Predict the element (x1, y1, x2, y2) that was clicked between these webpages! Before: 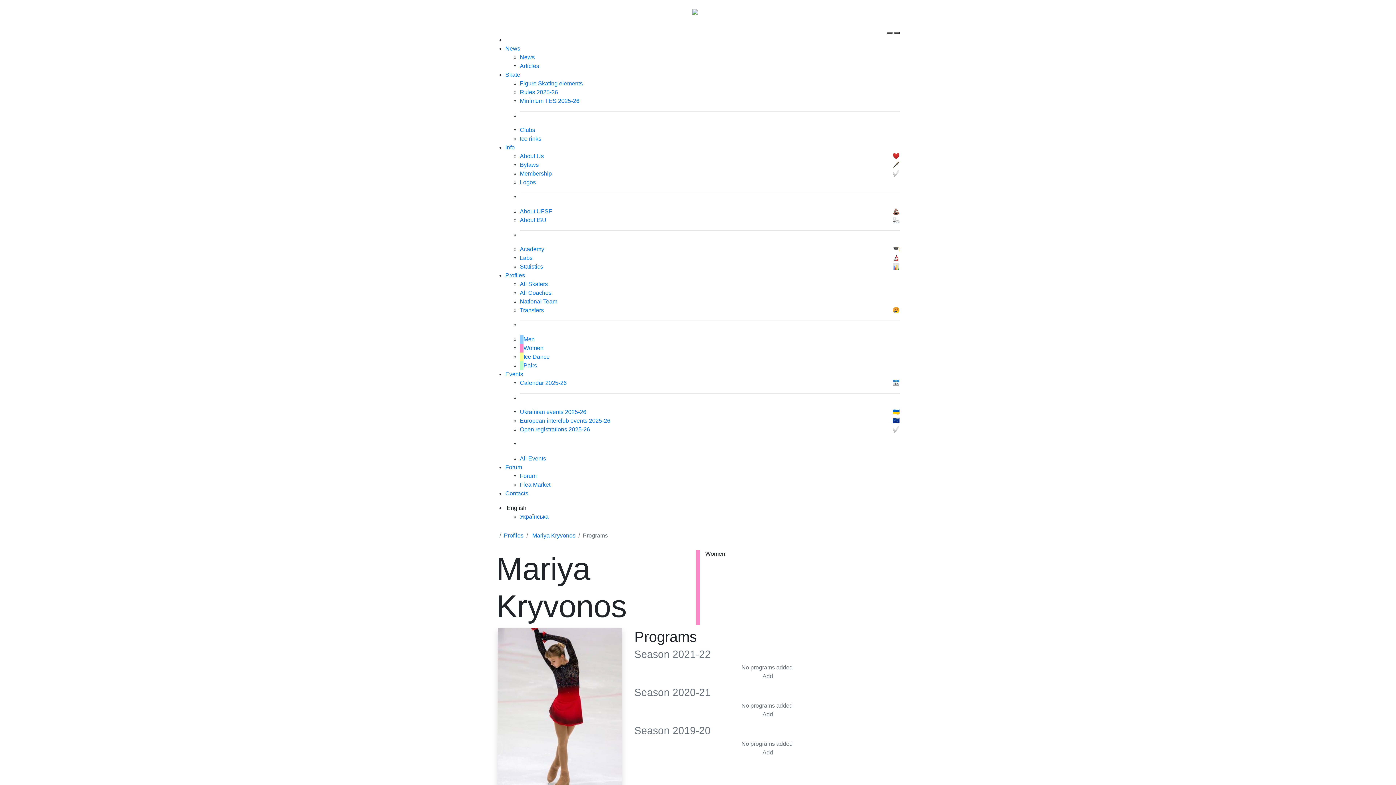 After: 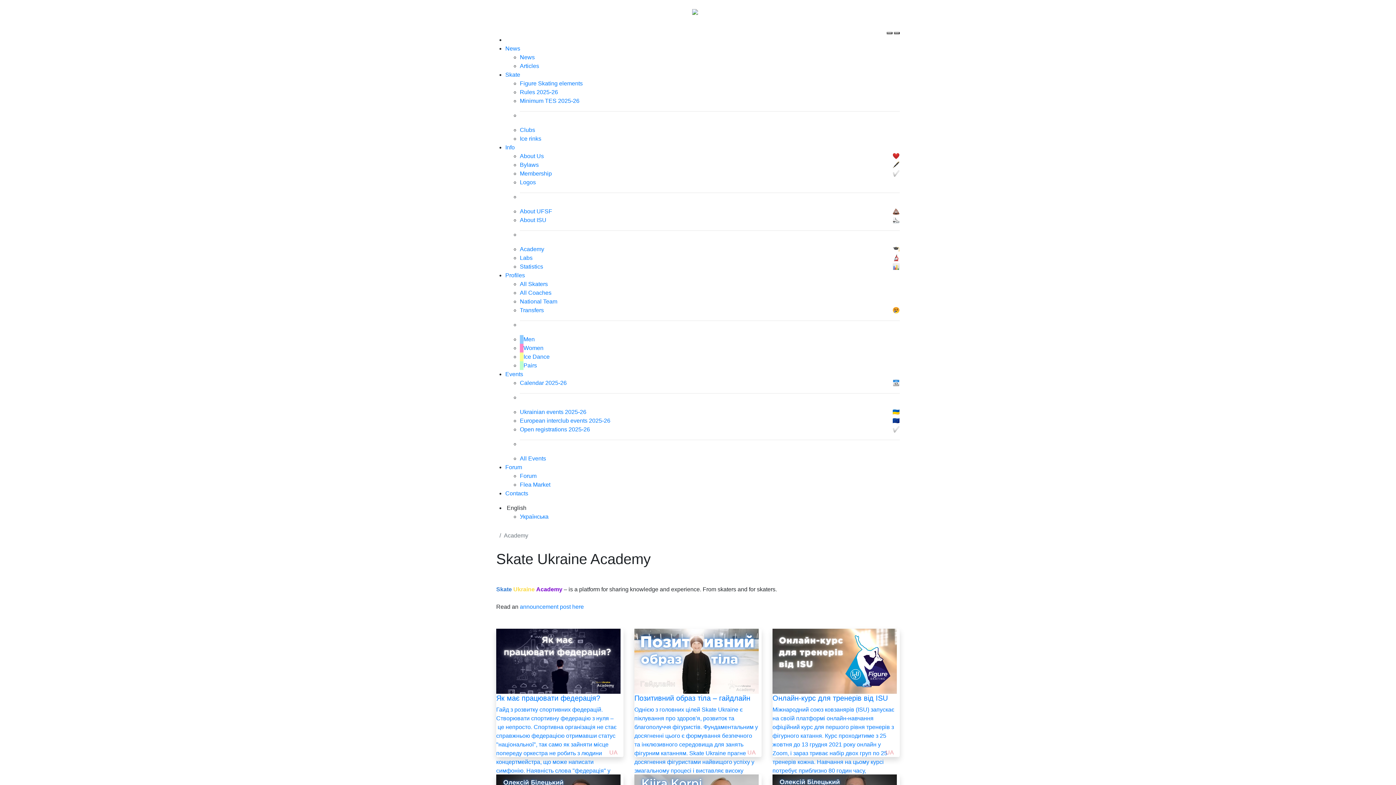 Action: label: Academy
🎓 bbox: (520, 245, 900, 253)